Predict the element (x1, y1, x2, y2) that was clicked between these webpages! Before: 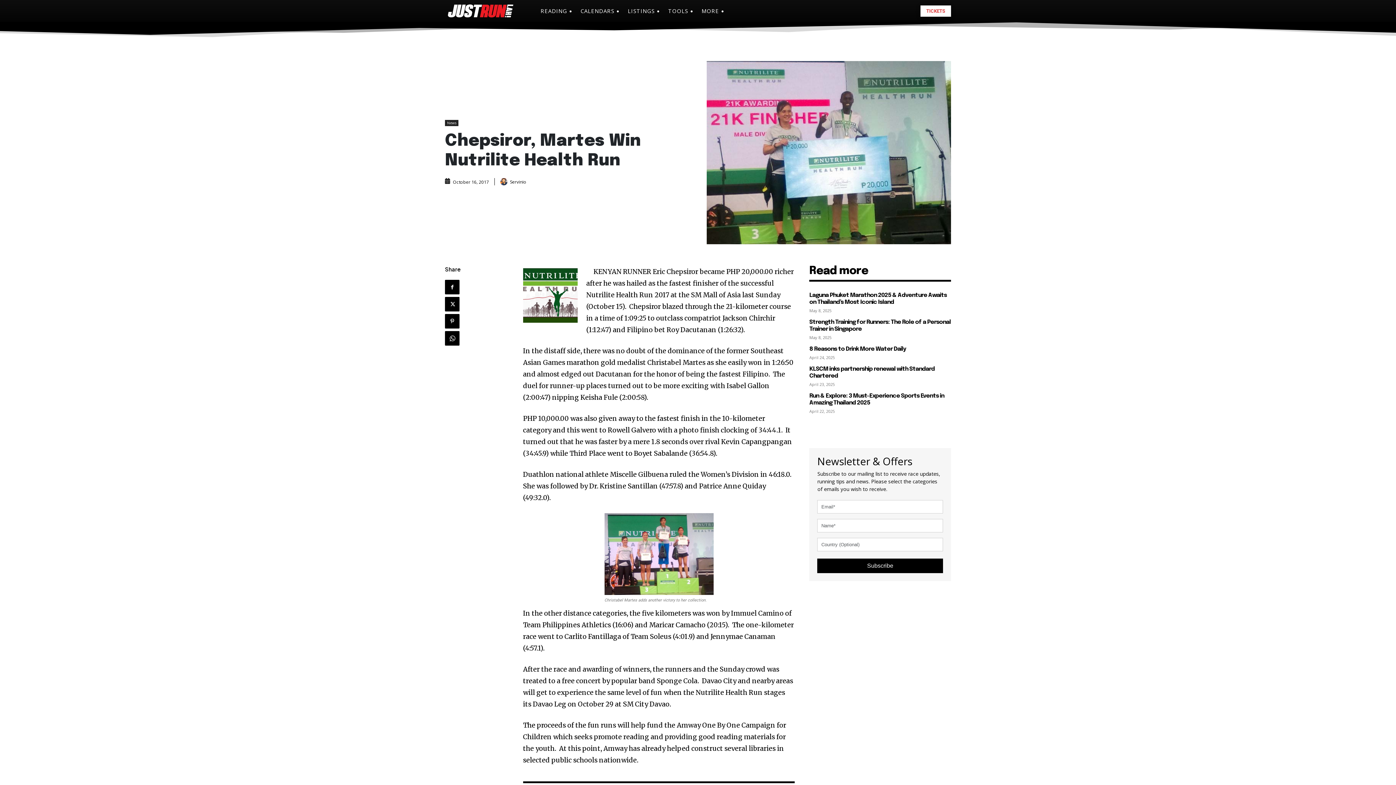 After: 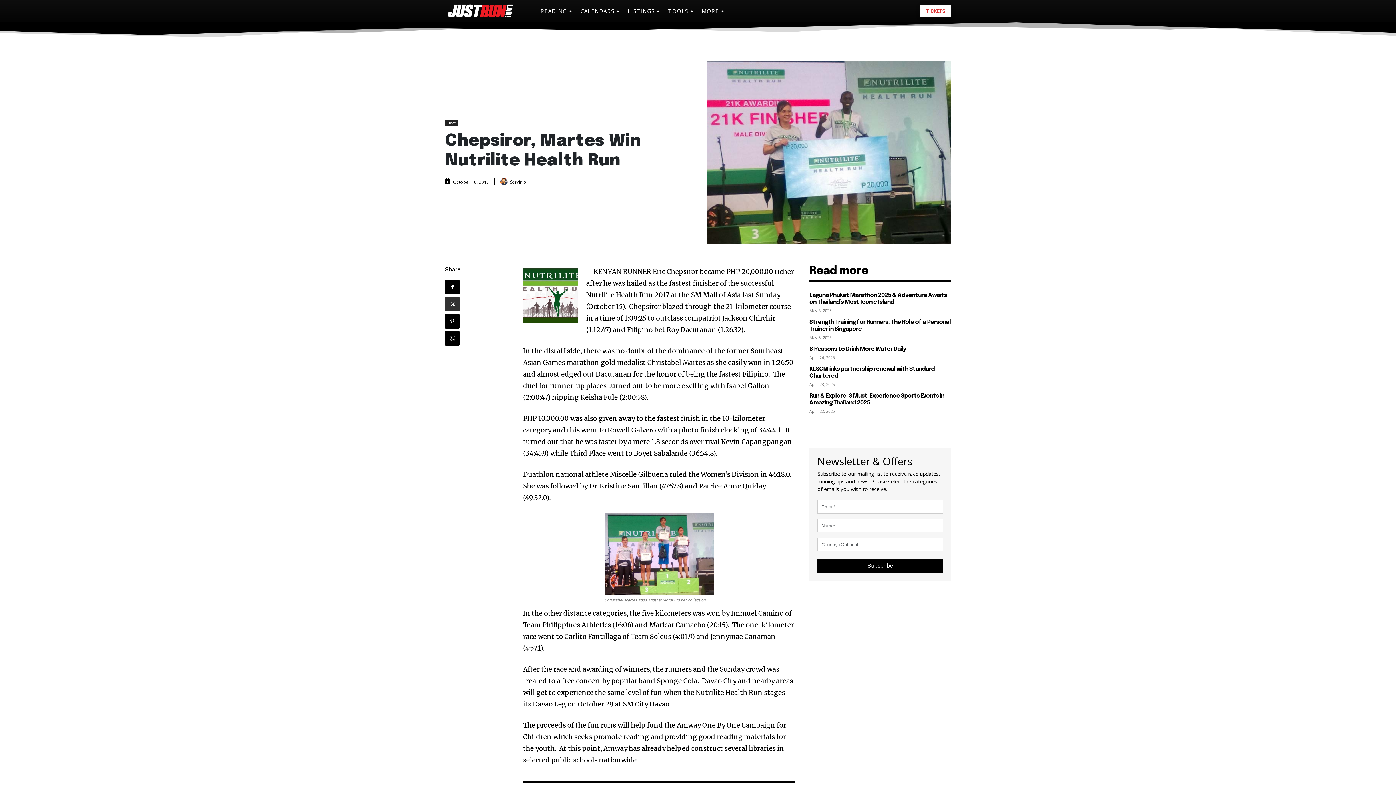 Action: bbox: (445, 297, 459, 311)